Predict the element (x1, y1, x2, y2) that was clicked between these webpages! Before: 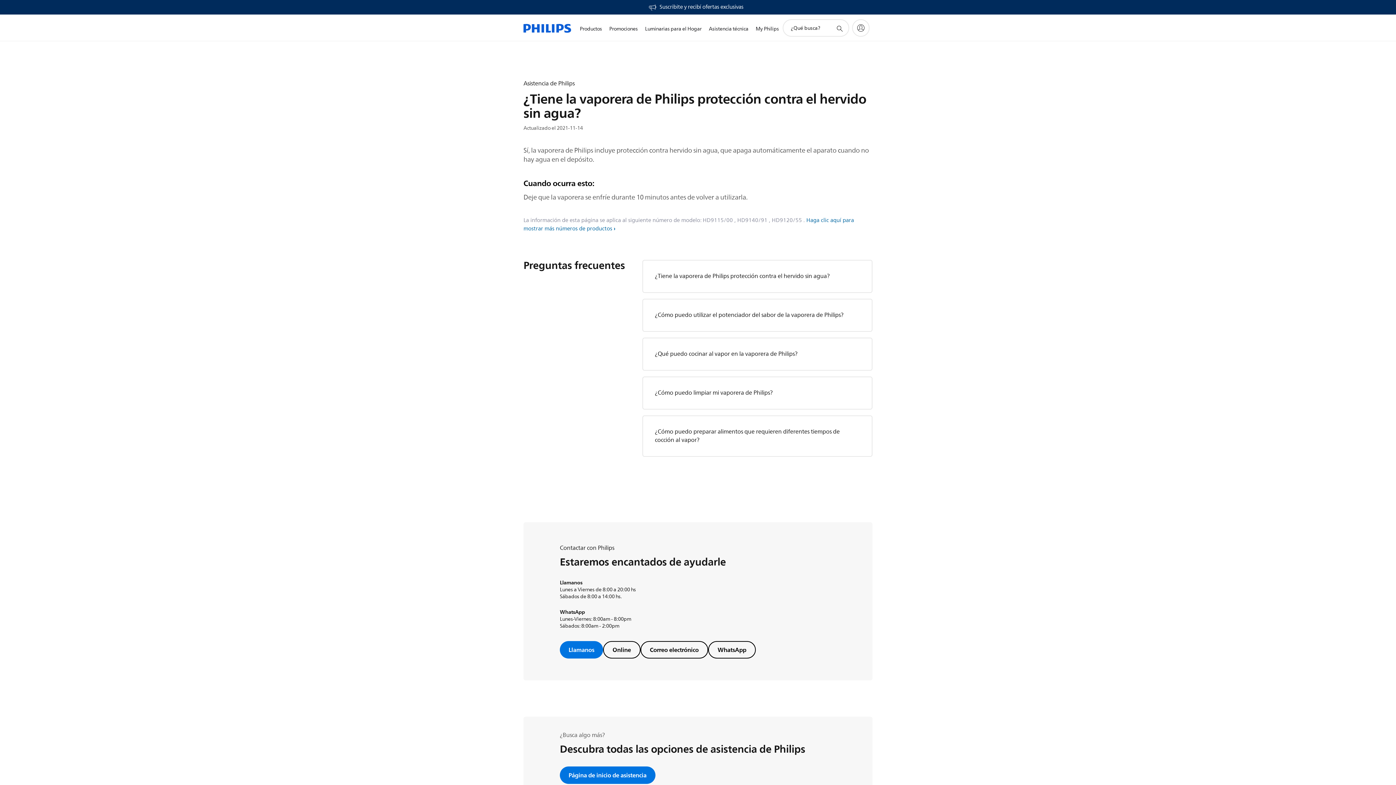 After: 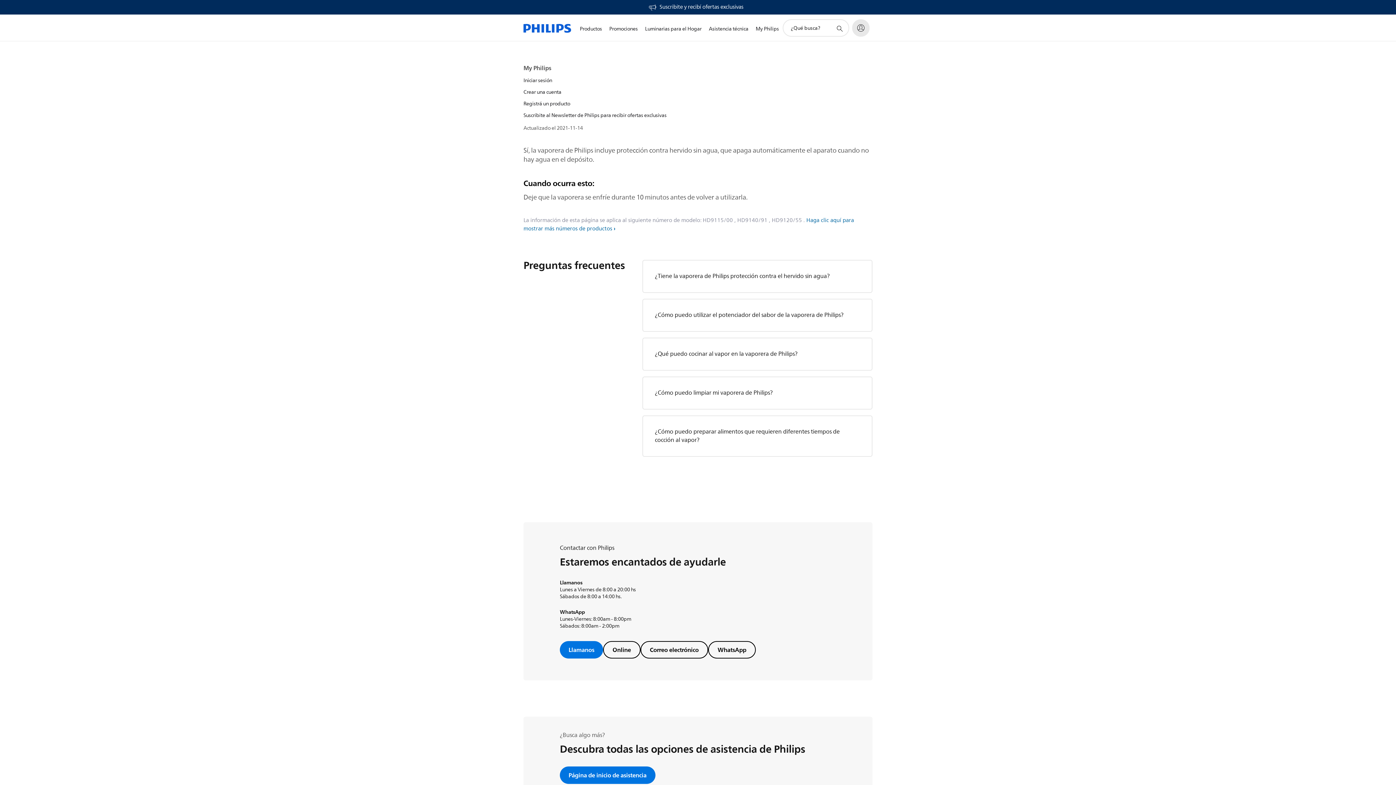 Action: label: My Philips bbox: (852, 19, 869, 36)